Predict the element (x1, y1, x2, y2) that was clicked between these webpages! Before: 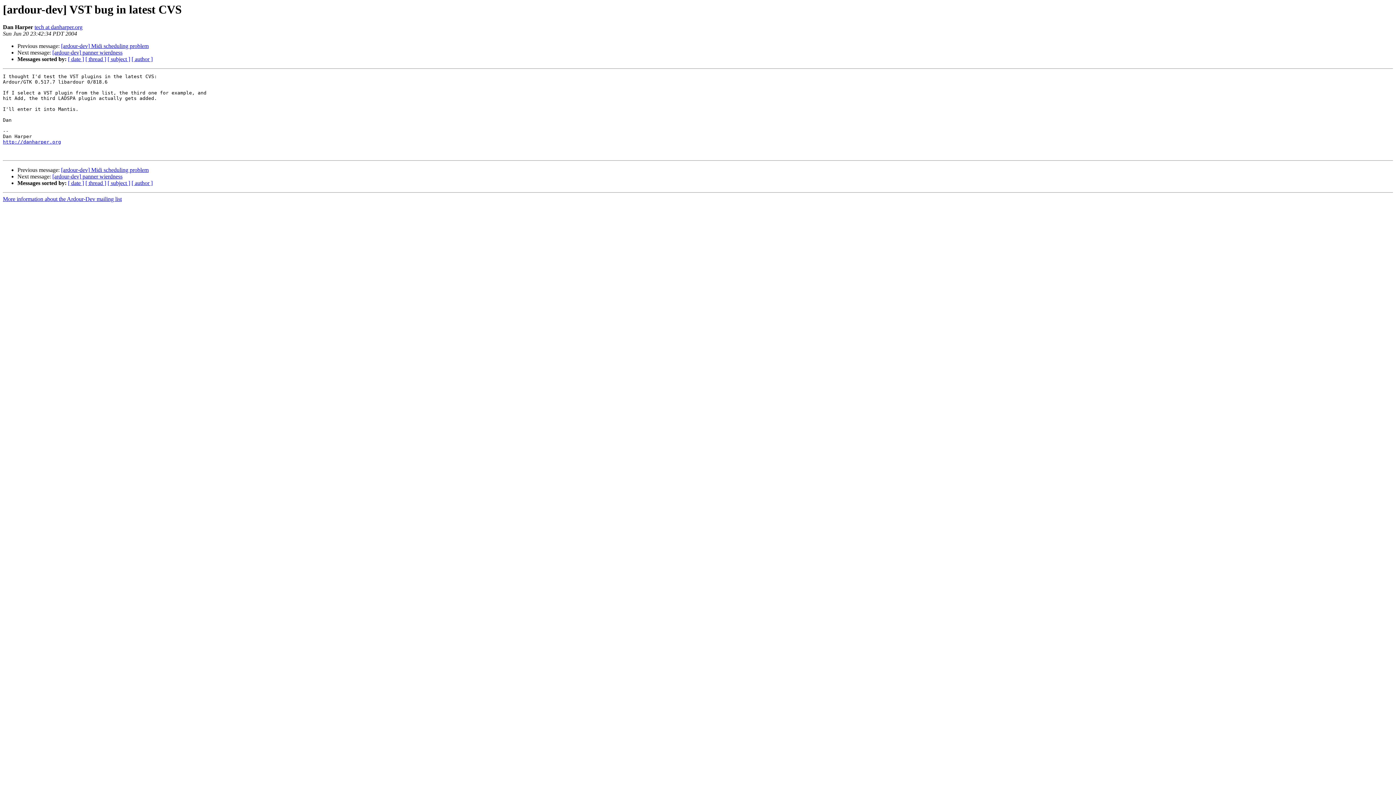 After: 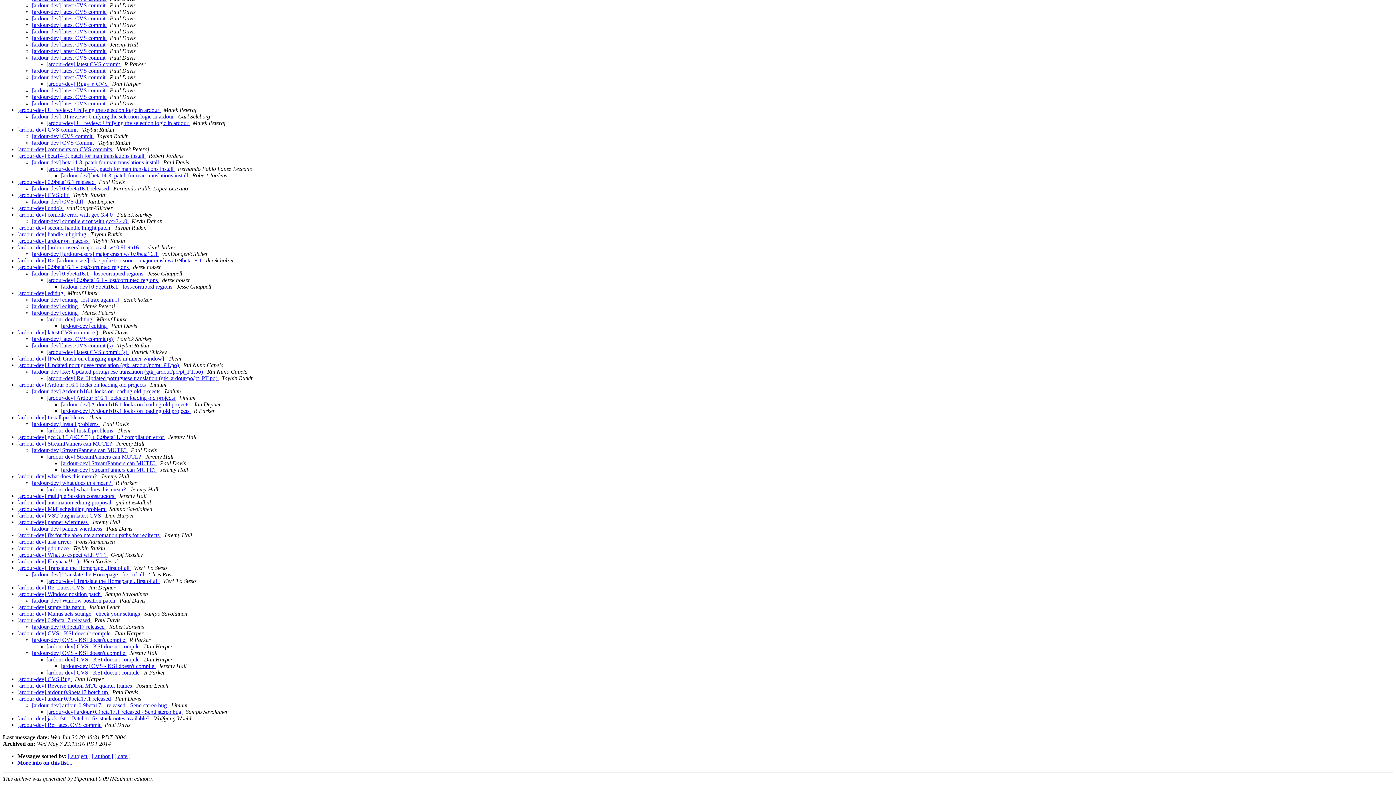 Action: bbox: (85, 56, 106, 62) label: [ thread ]